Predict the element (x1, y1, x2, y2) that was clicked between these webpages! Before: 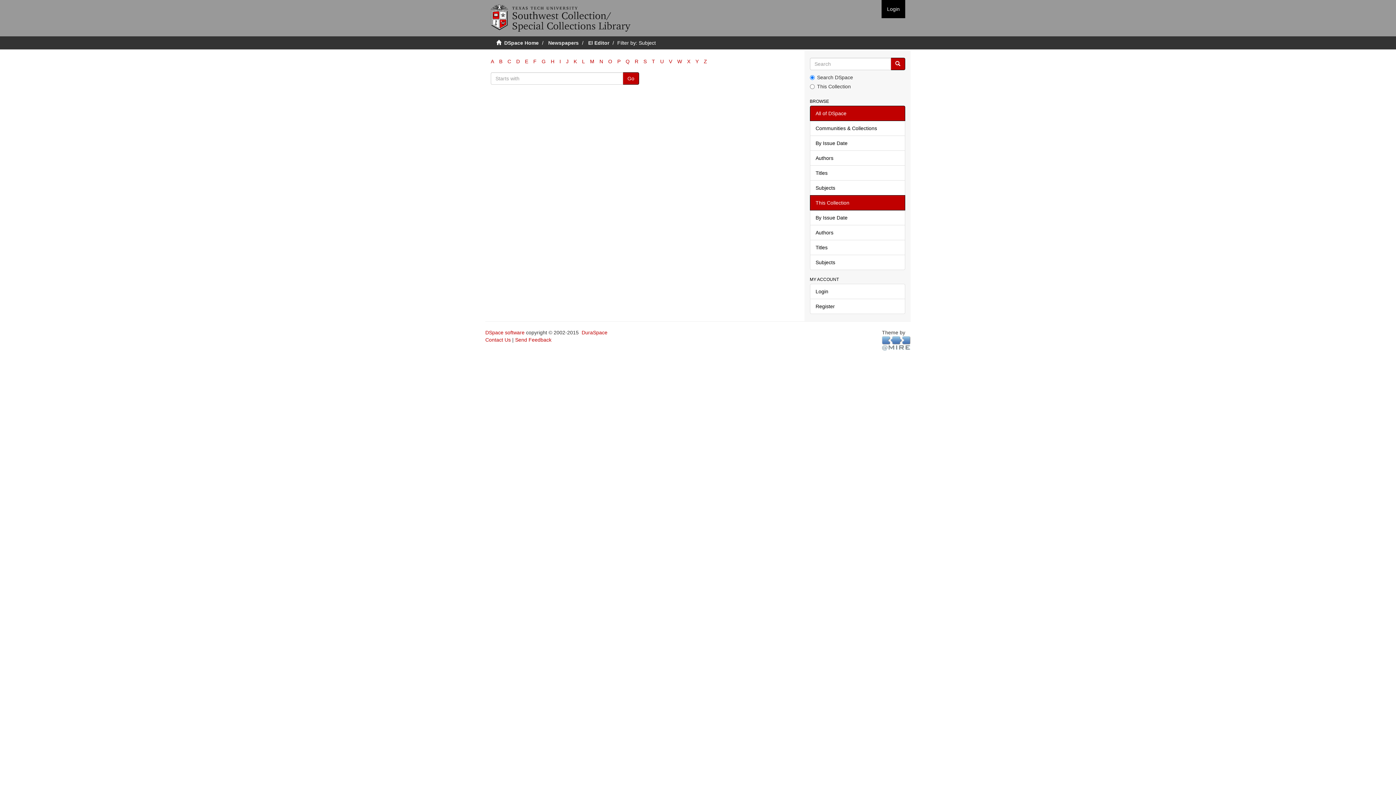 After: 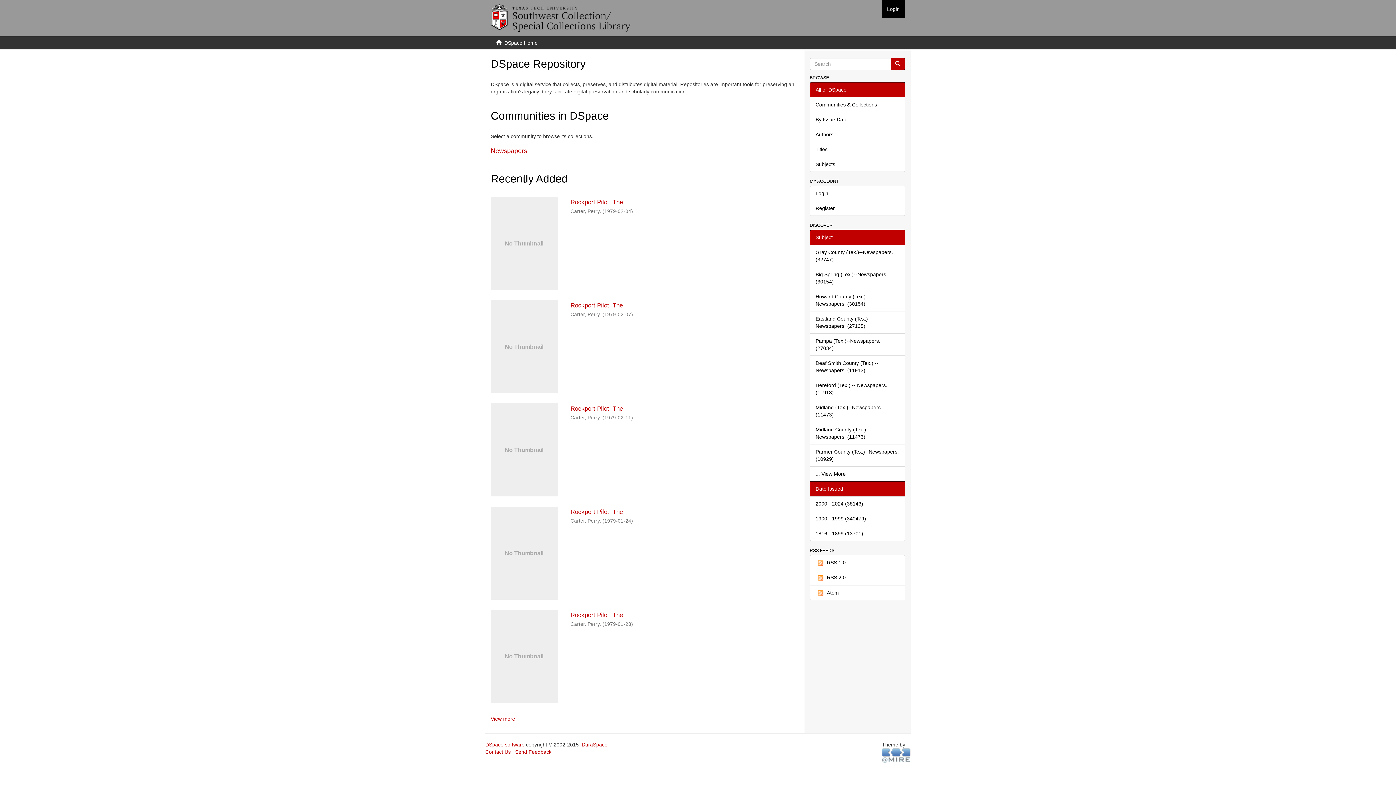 Action: bbox: (485, 4, 636, 22)